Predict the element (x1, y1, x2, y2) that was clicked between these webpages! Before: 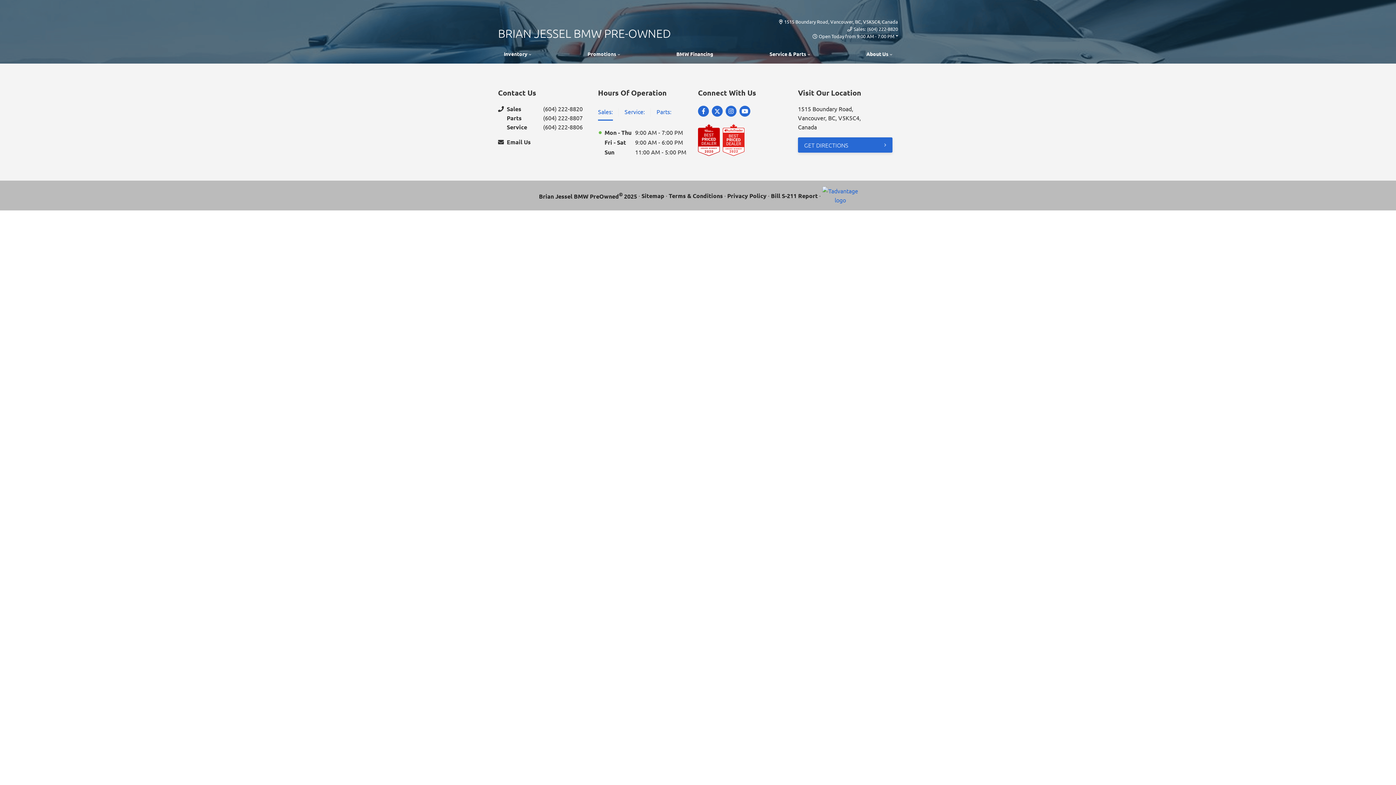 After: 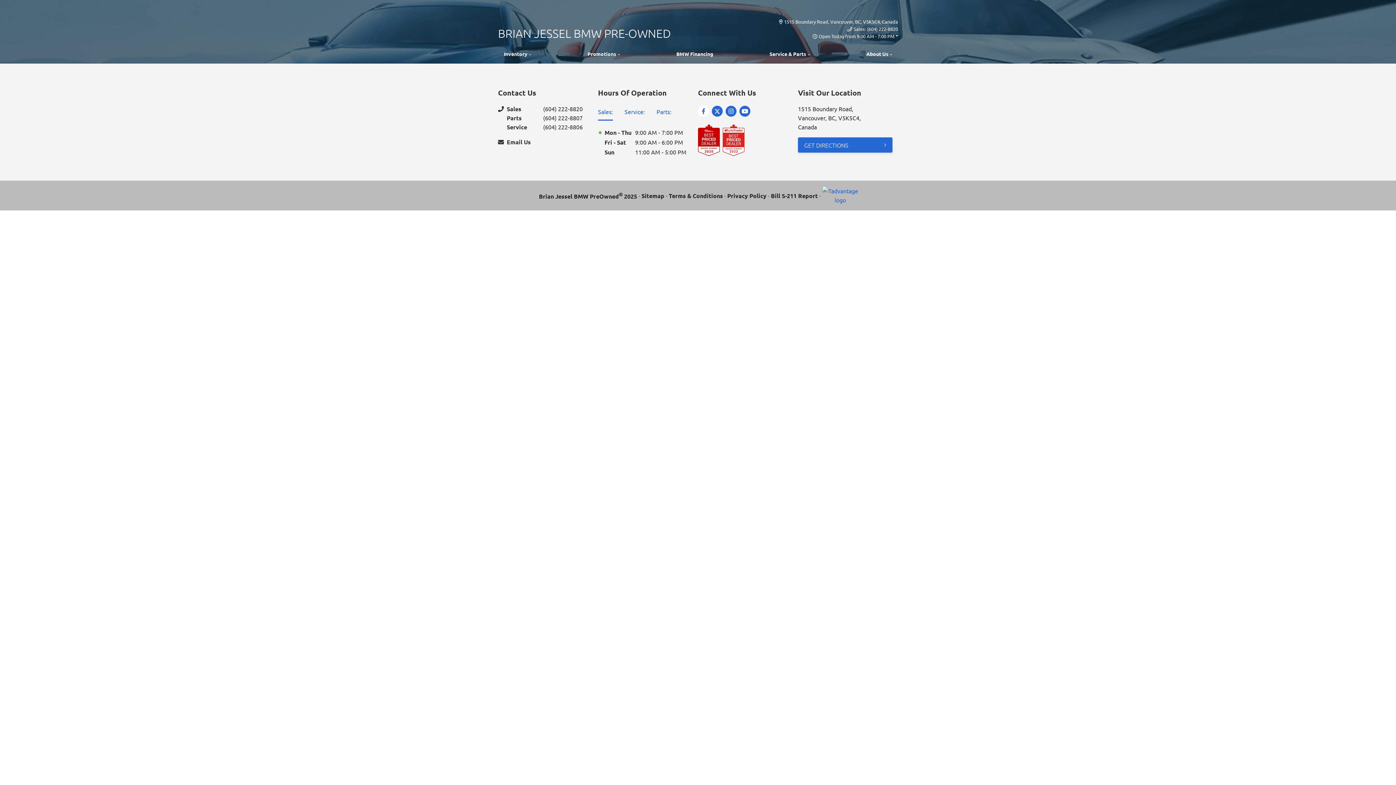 Action: bbox: (698, 105, 709, 116) label: Facebook